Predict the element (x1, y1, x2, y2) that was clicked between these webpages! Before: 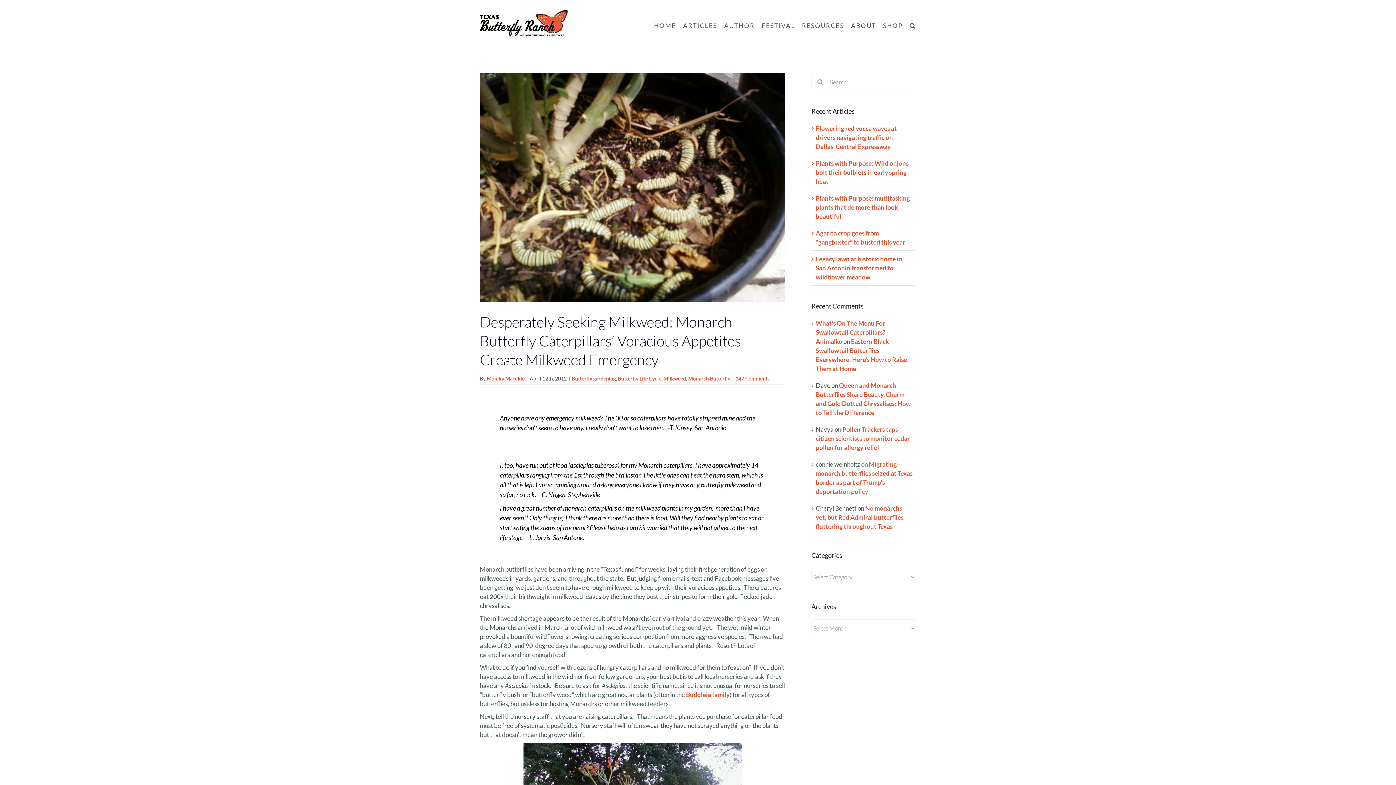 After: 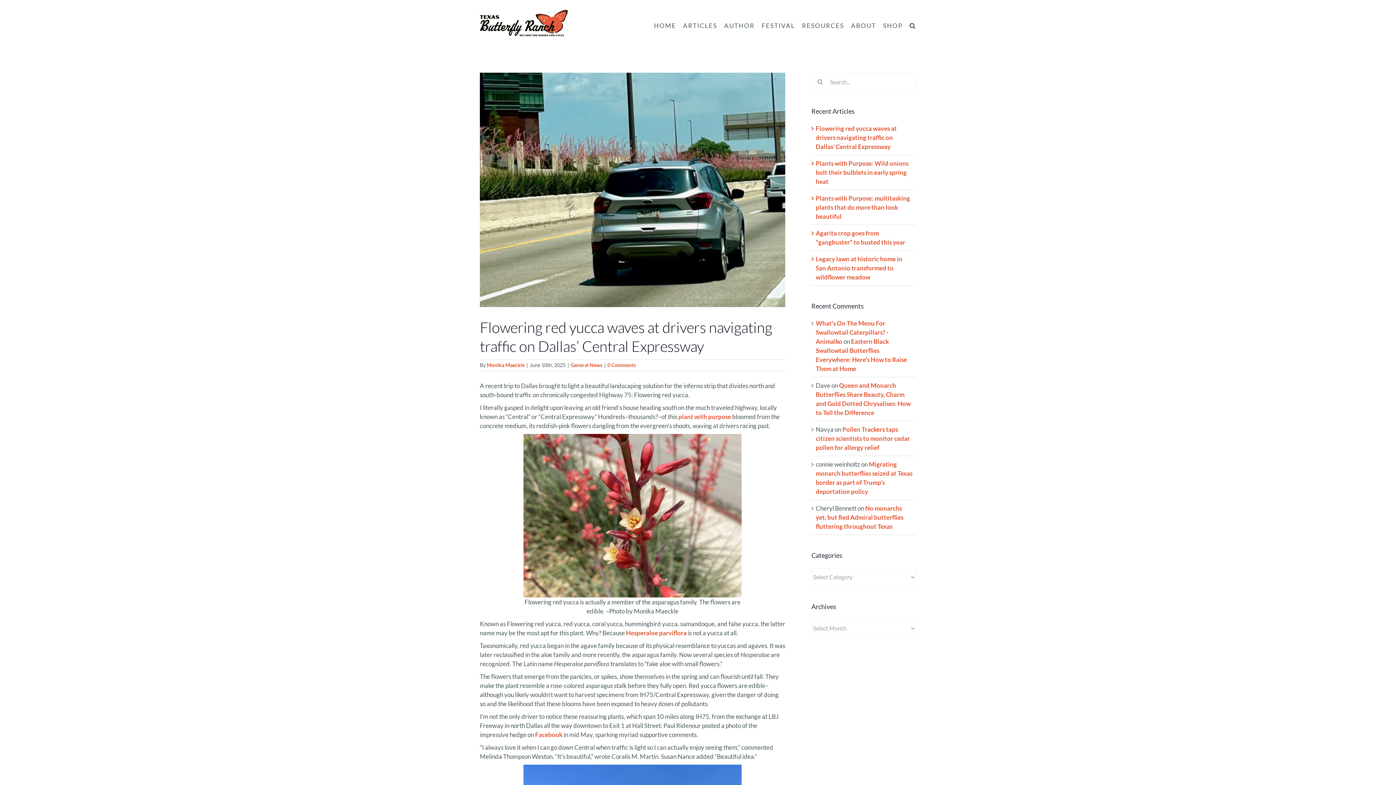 Action: label: Flowering red yucca waves at drivers navigating traffic on Dallas’ Central Expressway bbox: (816, 124, 897, 150)